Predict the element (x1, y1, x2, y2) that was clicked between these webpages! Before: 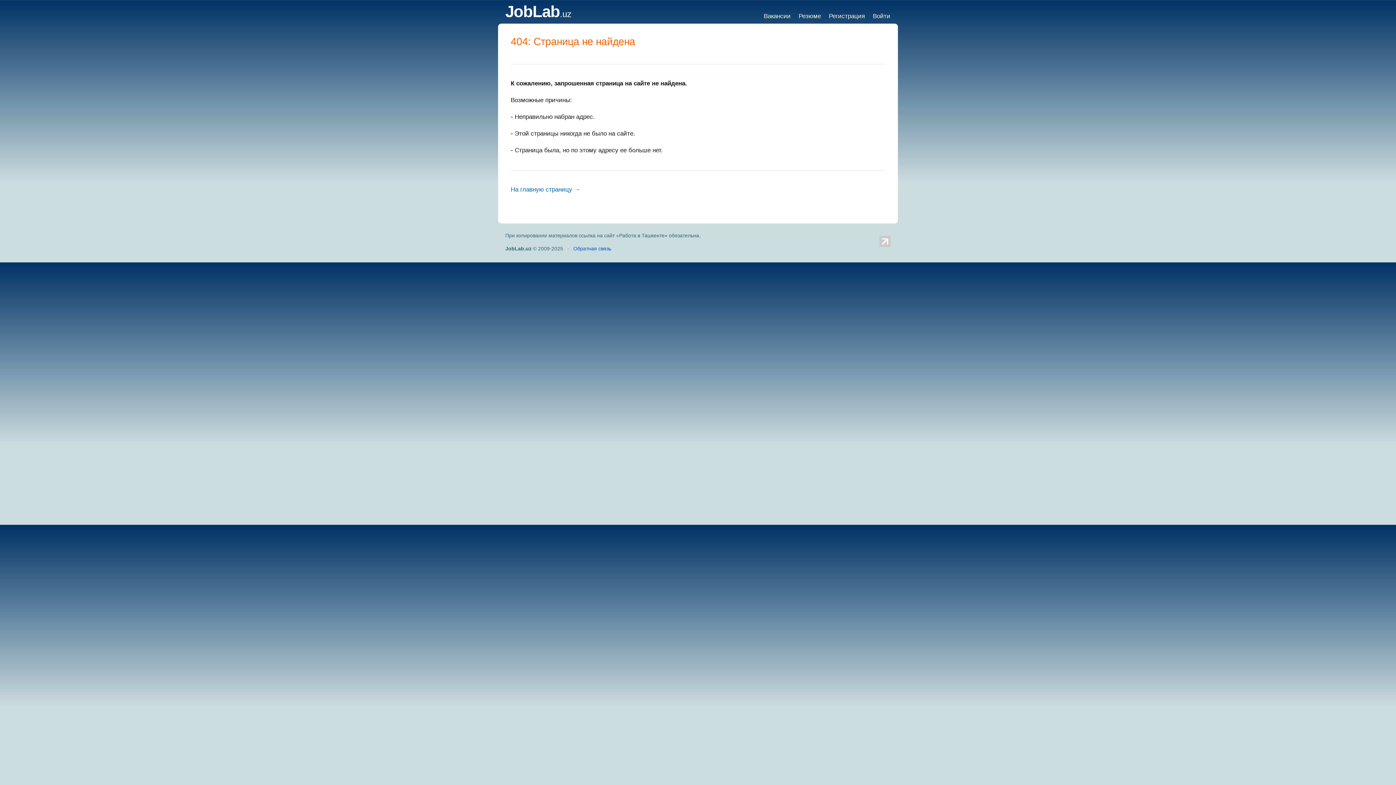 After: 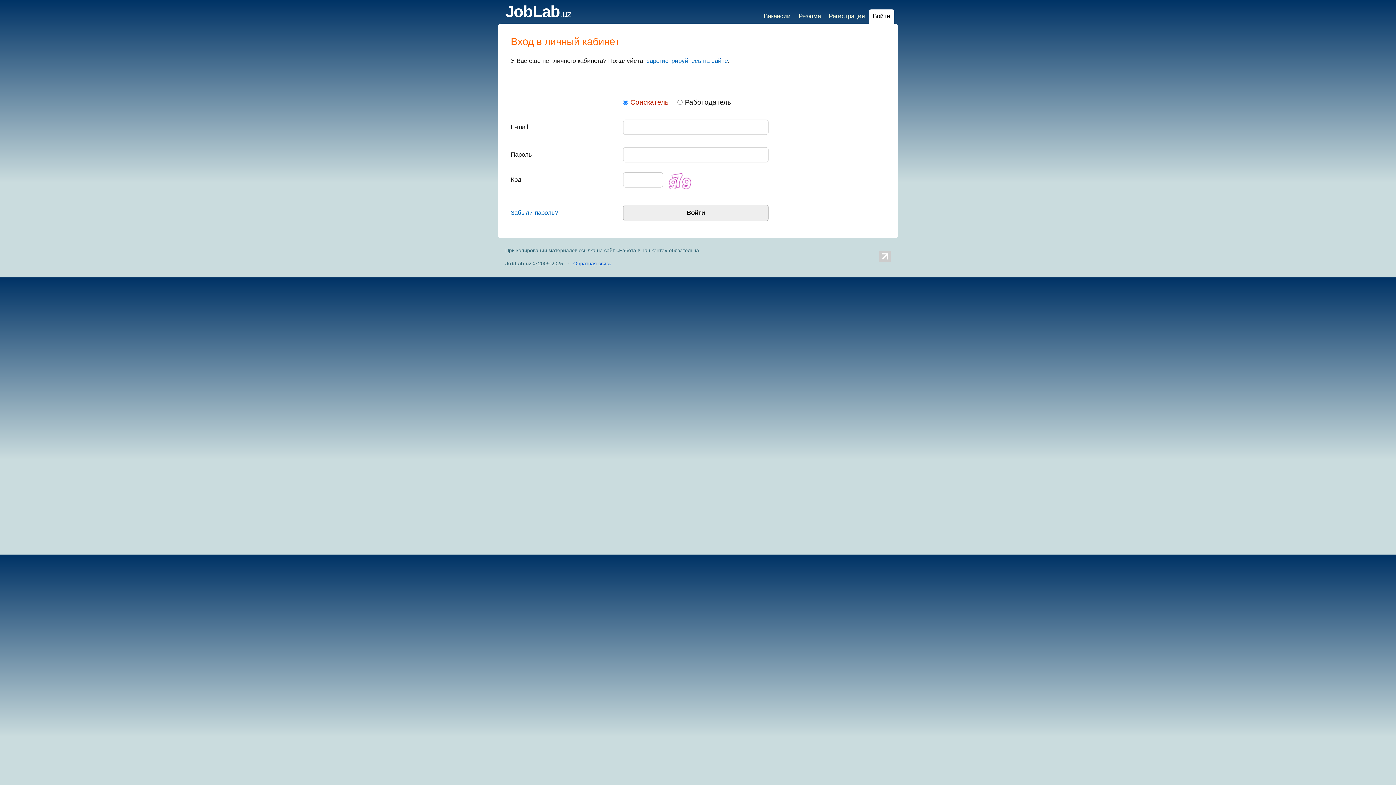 Action: bbox: (873, 12, 890, 19) label: Войти